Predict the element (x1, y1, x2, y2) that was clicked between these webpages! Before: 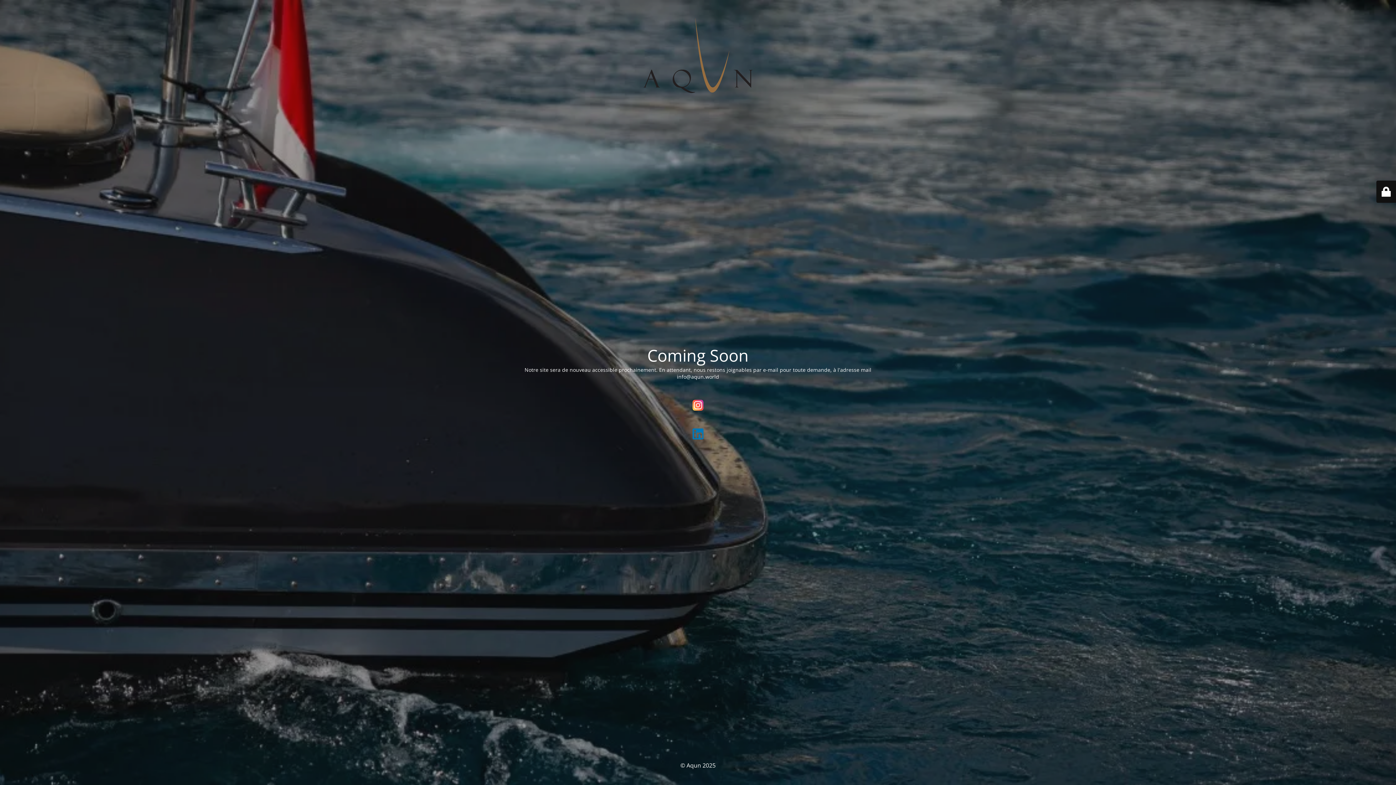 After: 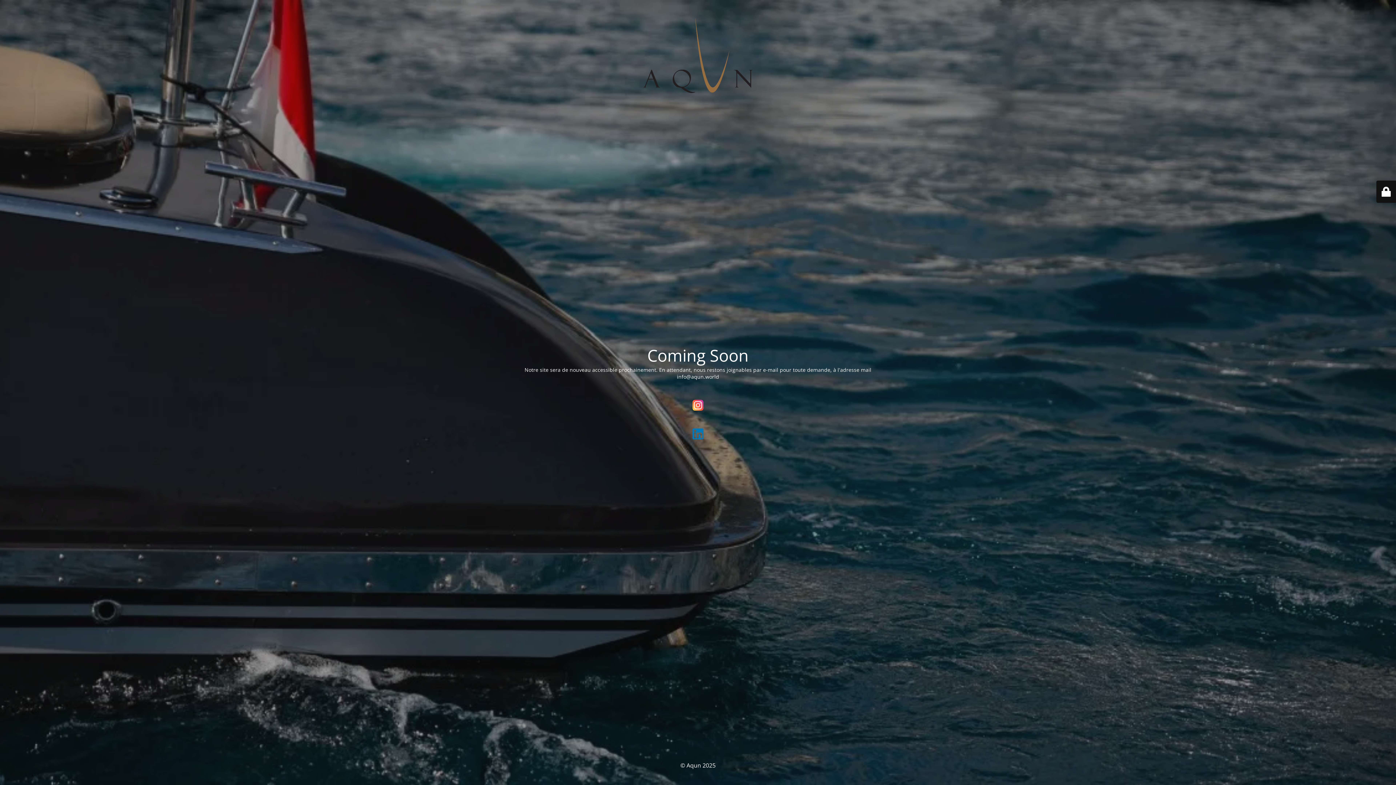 Action: bbox: (692, 433, 703, 441) label: 

